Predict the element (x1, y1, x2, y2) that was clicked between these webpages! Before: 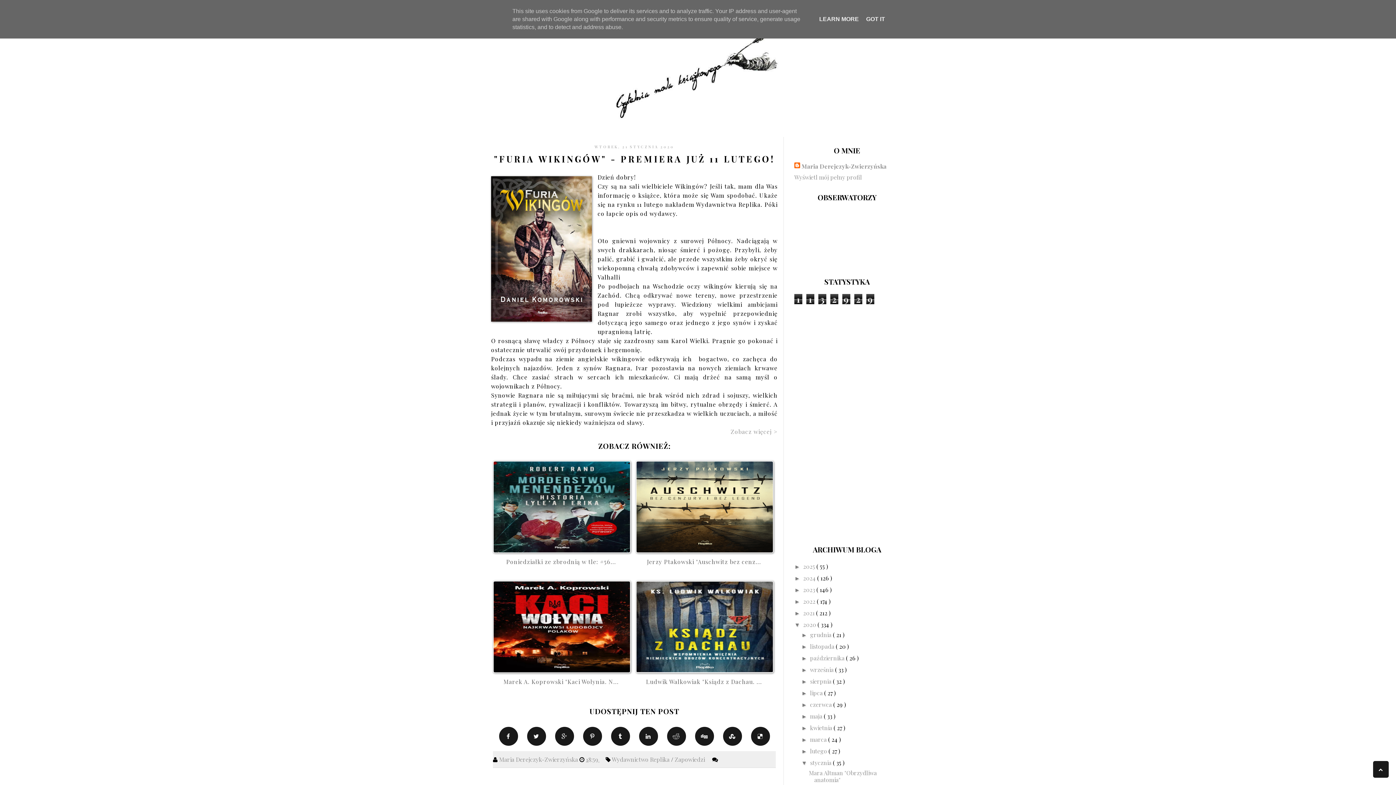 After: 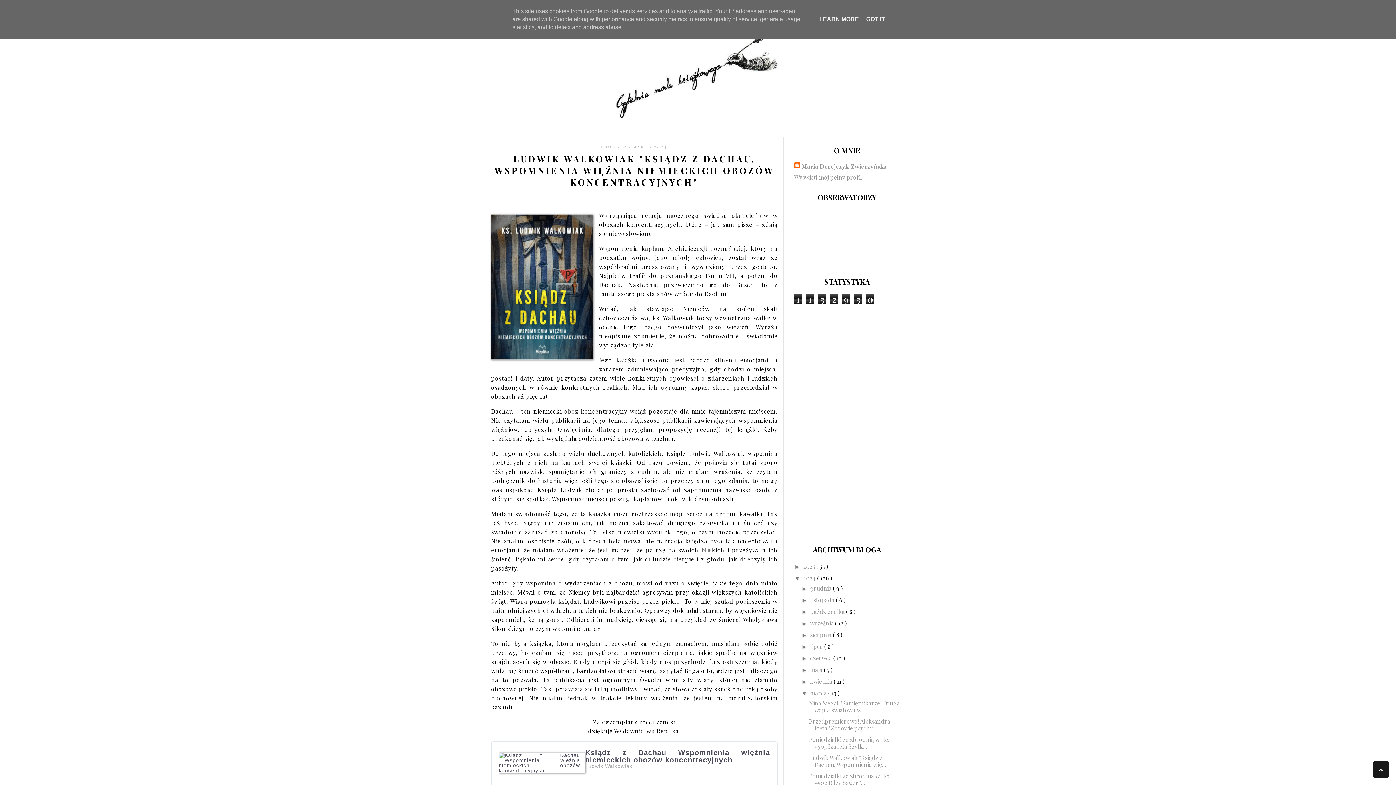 Action: label: 

Ludwik Walkowiak "Ksiądz z Dachau. ... bbox: (634, 579, 775, 695)